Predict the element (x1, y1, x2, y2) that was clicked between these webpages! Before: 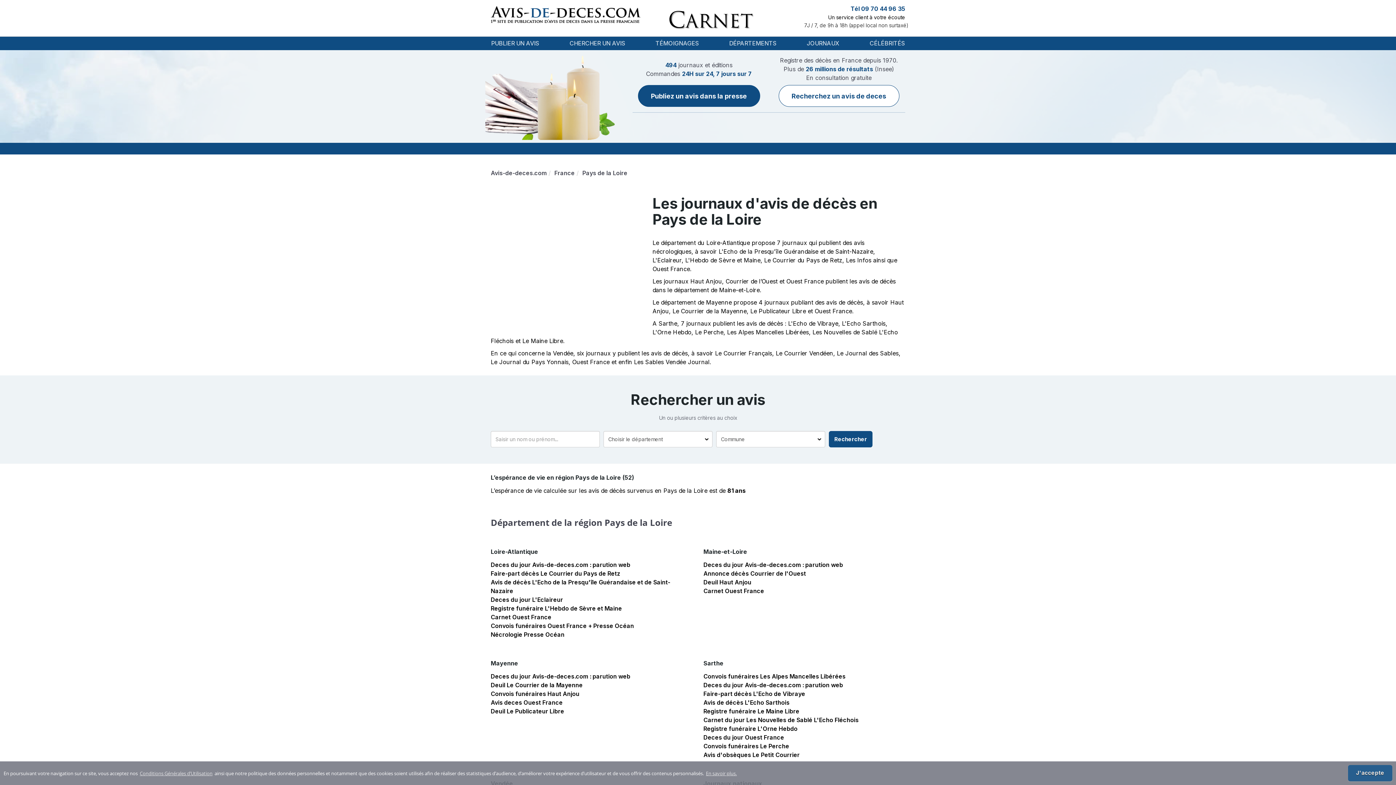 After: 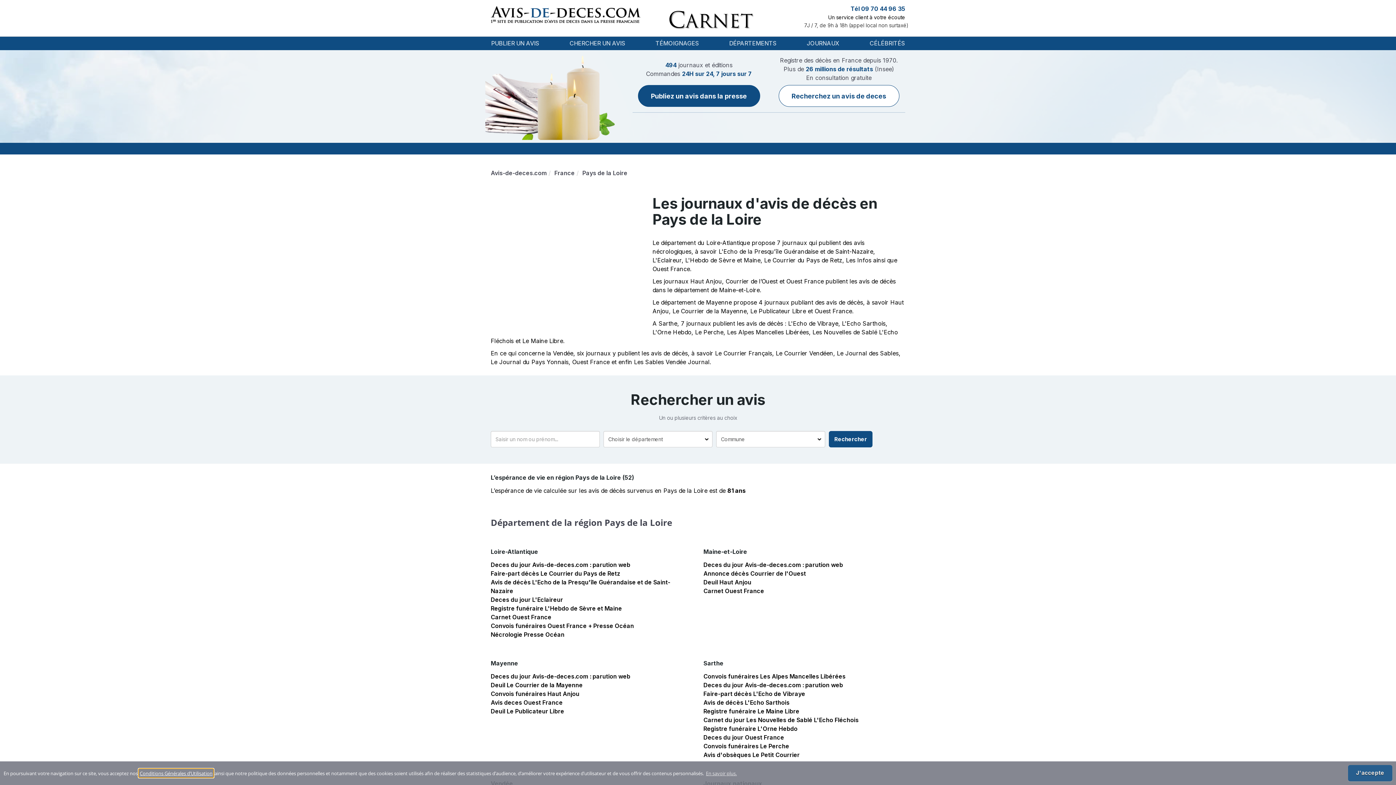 Action: bbox: (138, 769, 213, 777) label: Conditions Générales d’Utilisation